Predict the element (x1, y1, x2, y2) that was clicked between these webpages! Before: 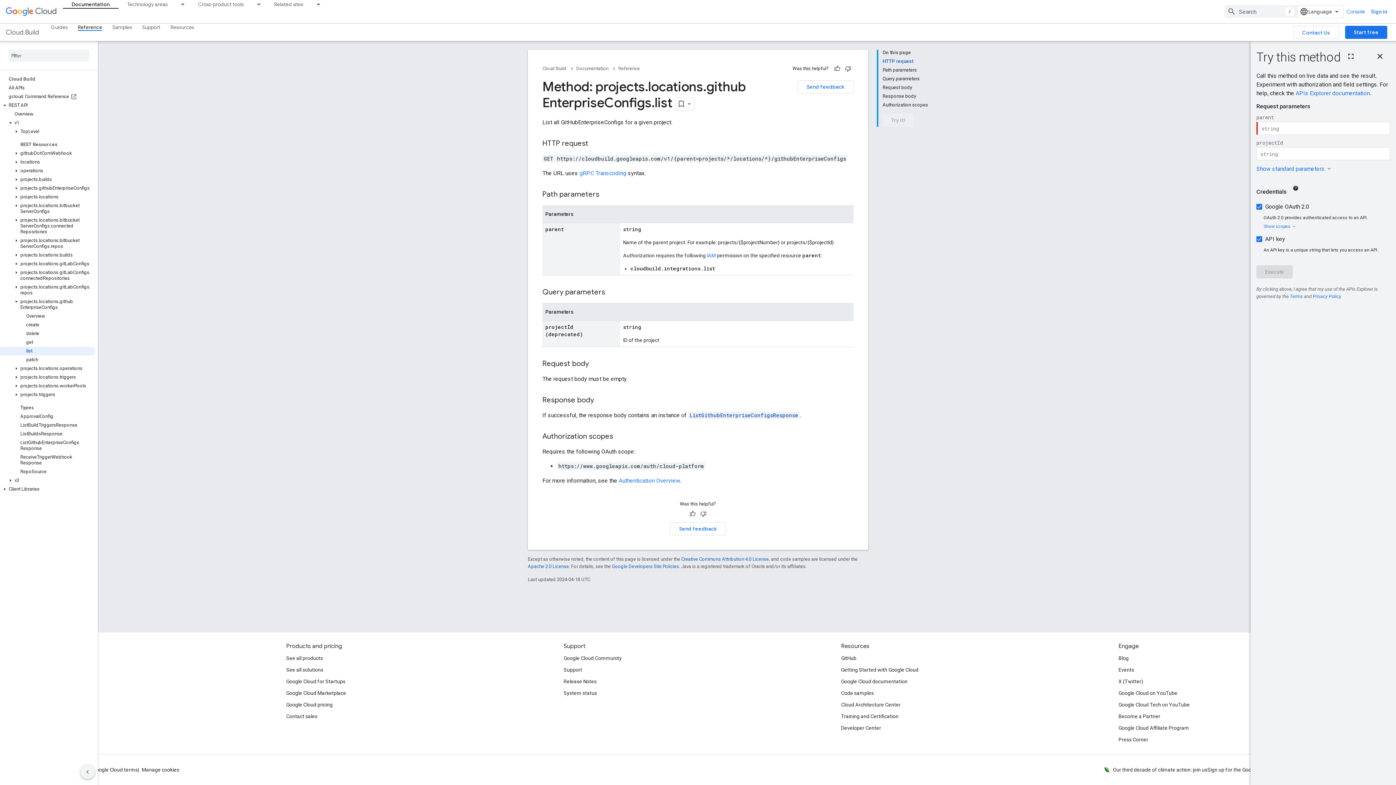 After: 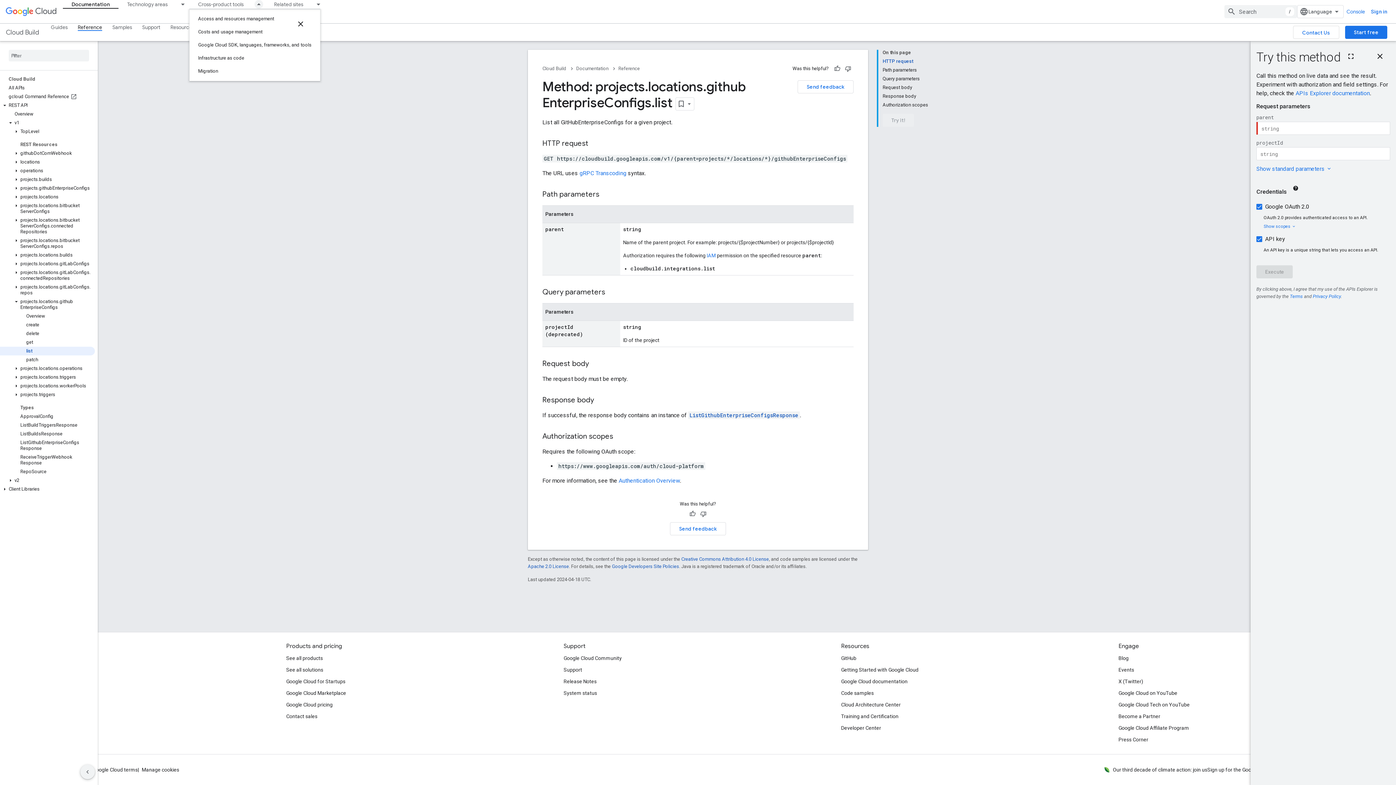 Action: bbox: (252, 0, 265, 8) label: Dropdown menu for Cross-product tools